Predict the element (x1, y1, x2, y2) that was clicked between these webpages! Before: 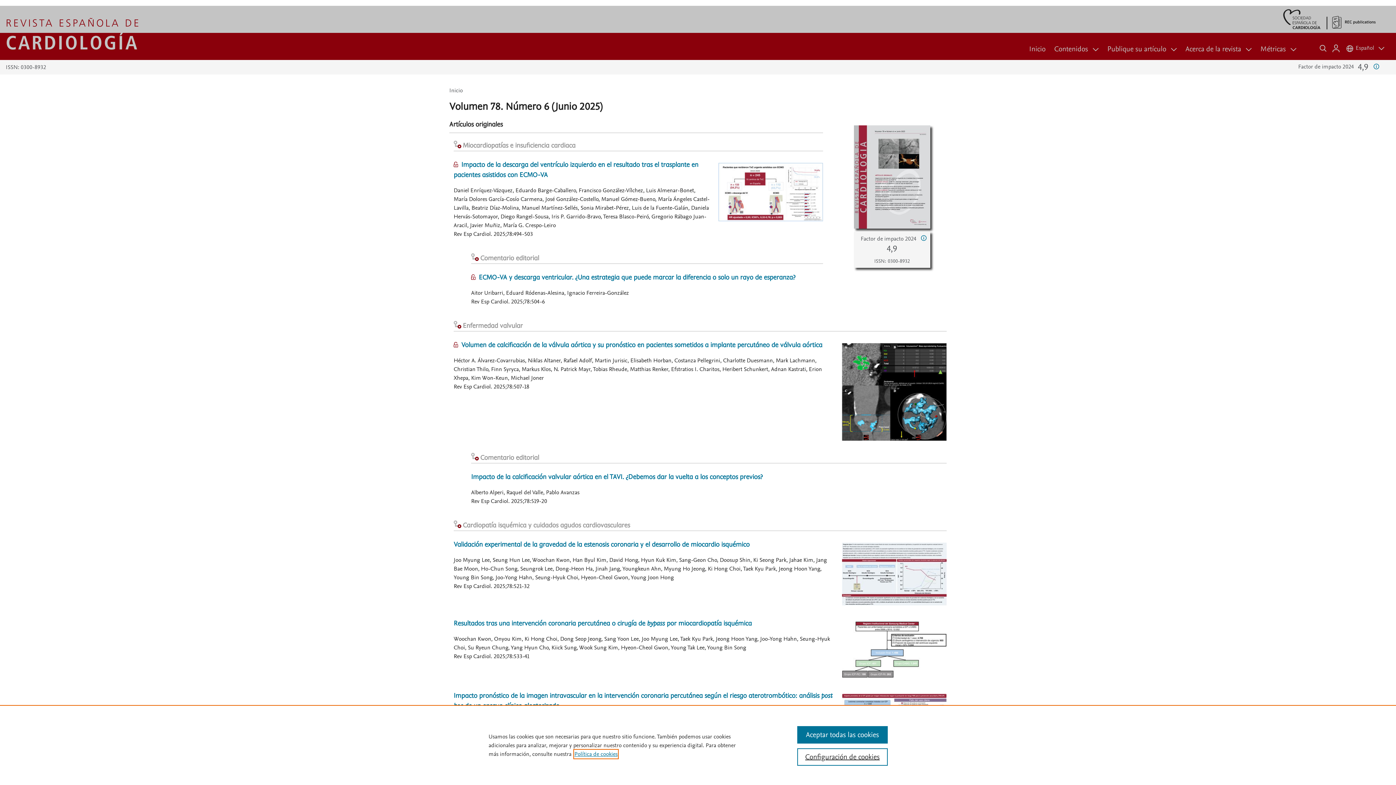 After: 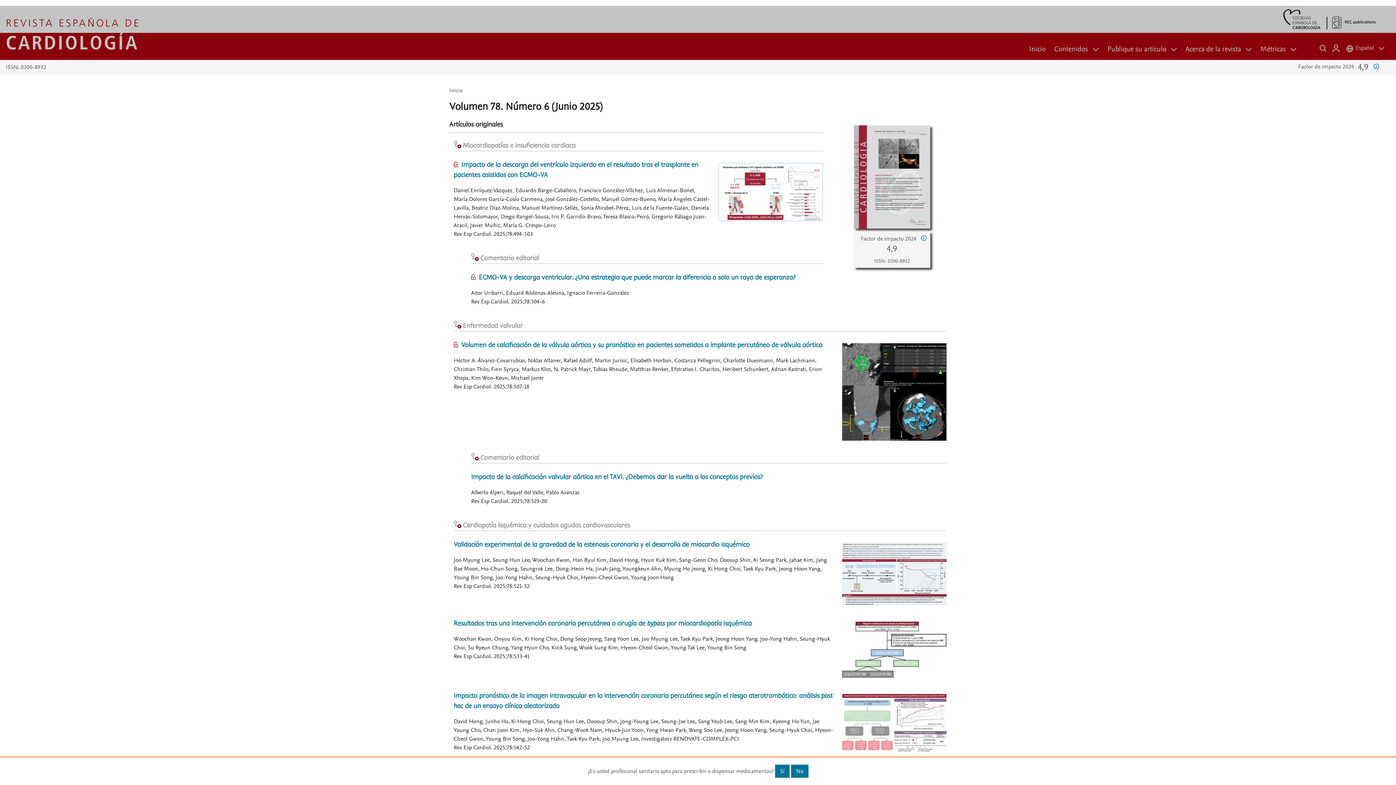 Action: label: Aceptar todas las cookies bbox: (797, 726, 887, 744)